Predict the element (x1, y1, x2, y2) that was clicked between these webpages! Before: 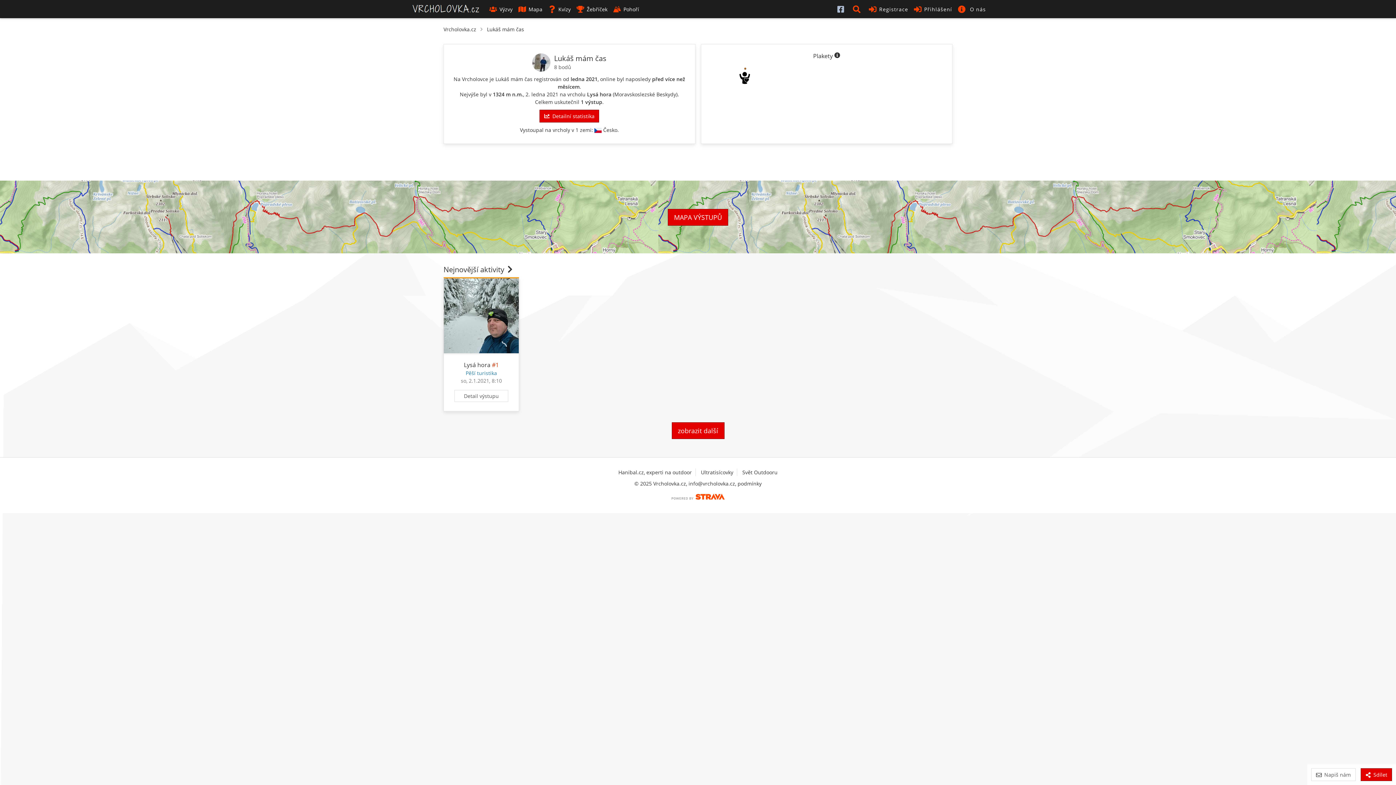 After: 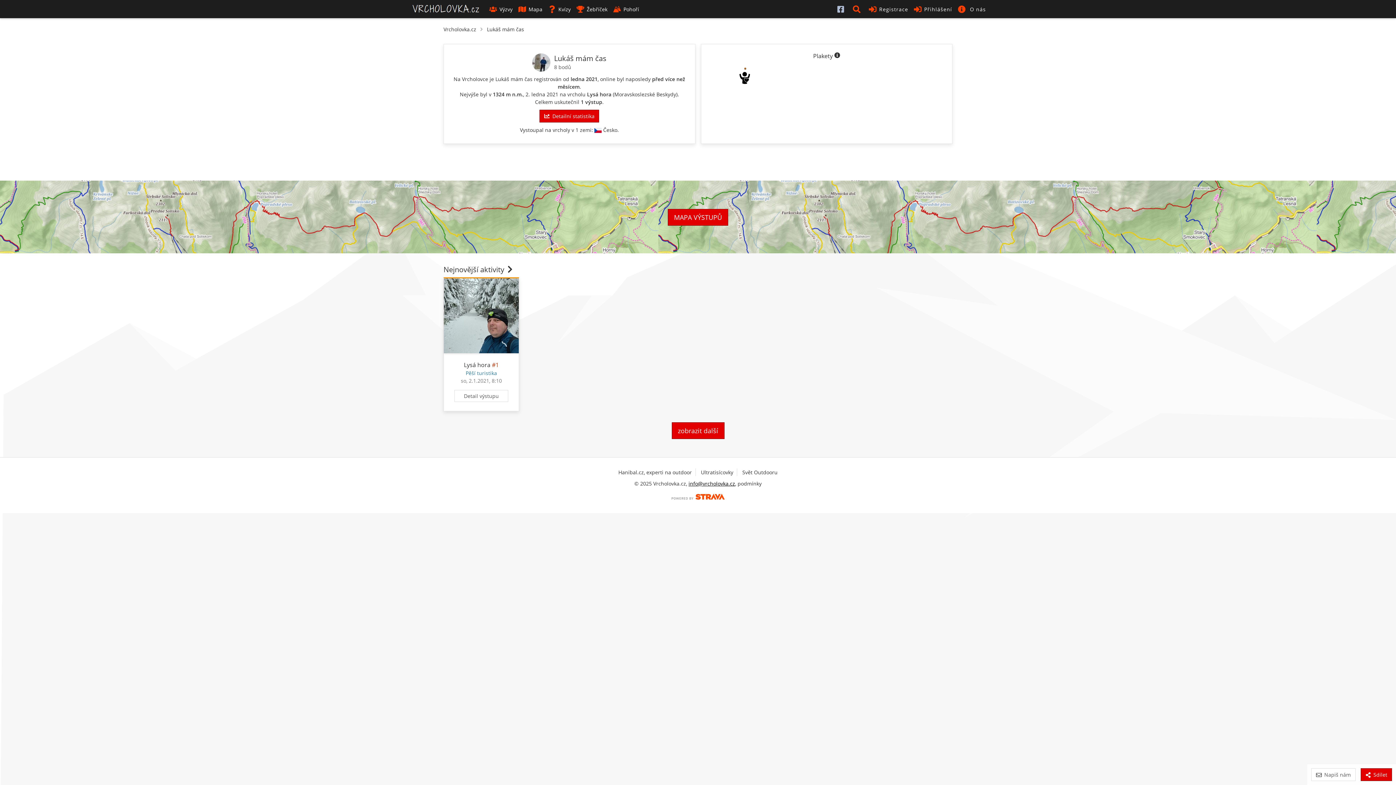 Action: bbox: (688, 480, 735, 487) label: info@vrcholovka.cz